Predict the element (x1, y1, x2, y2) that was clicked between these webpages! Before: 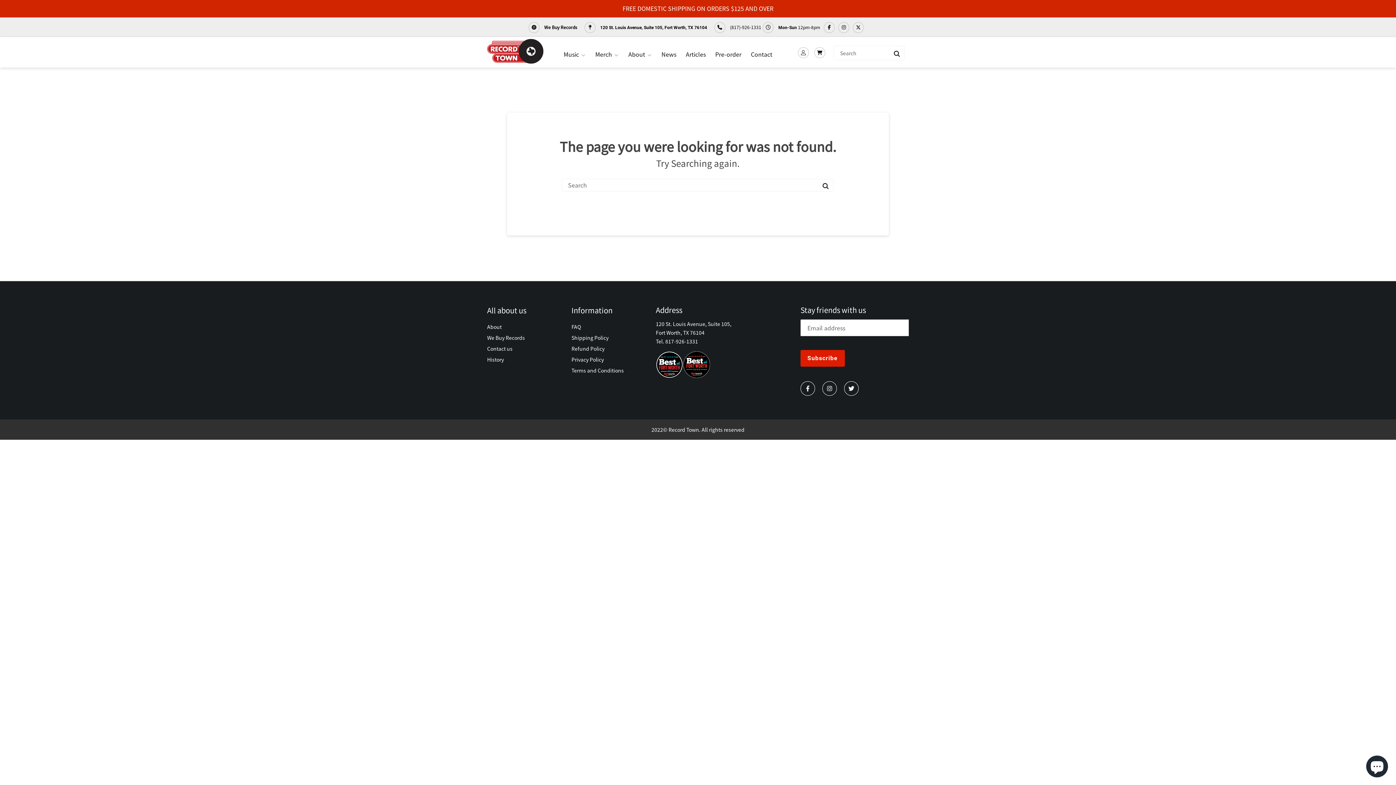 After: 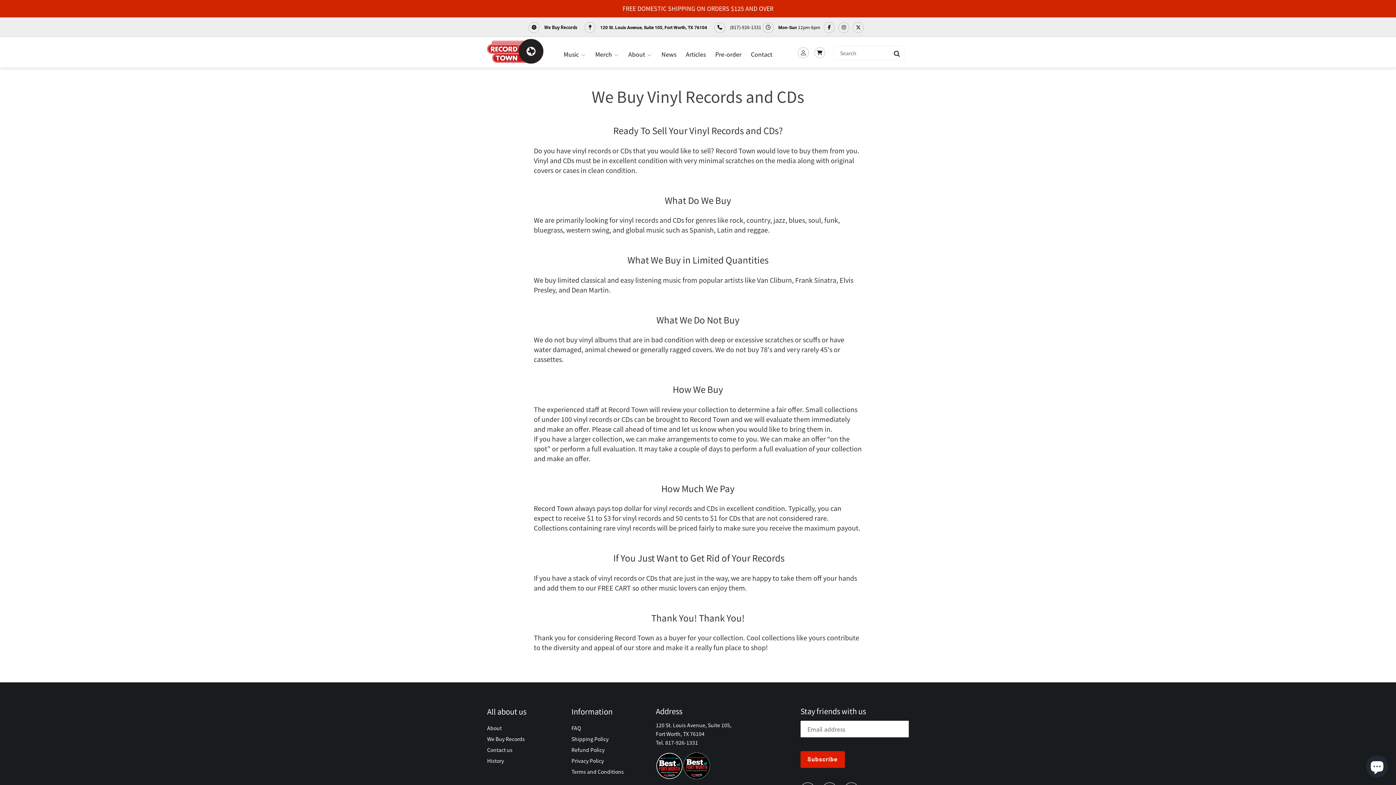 Action: label:  We Buy Records bbox: (528, 24, 577, 30)